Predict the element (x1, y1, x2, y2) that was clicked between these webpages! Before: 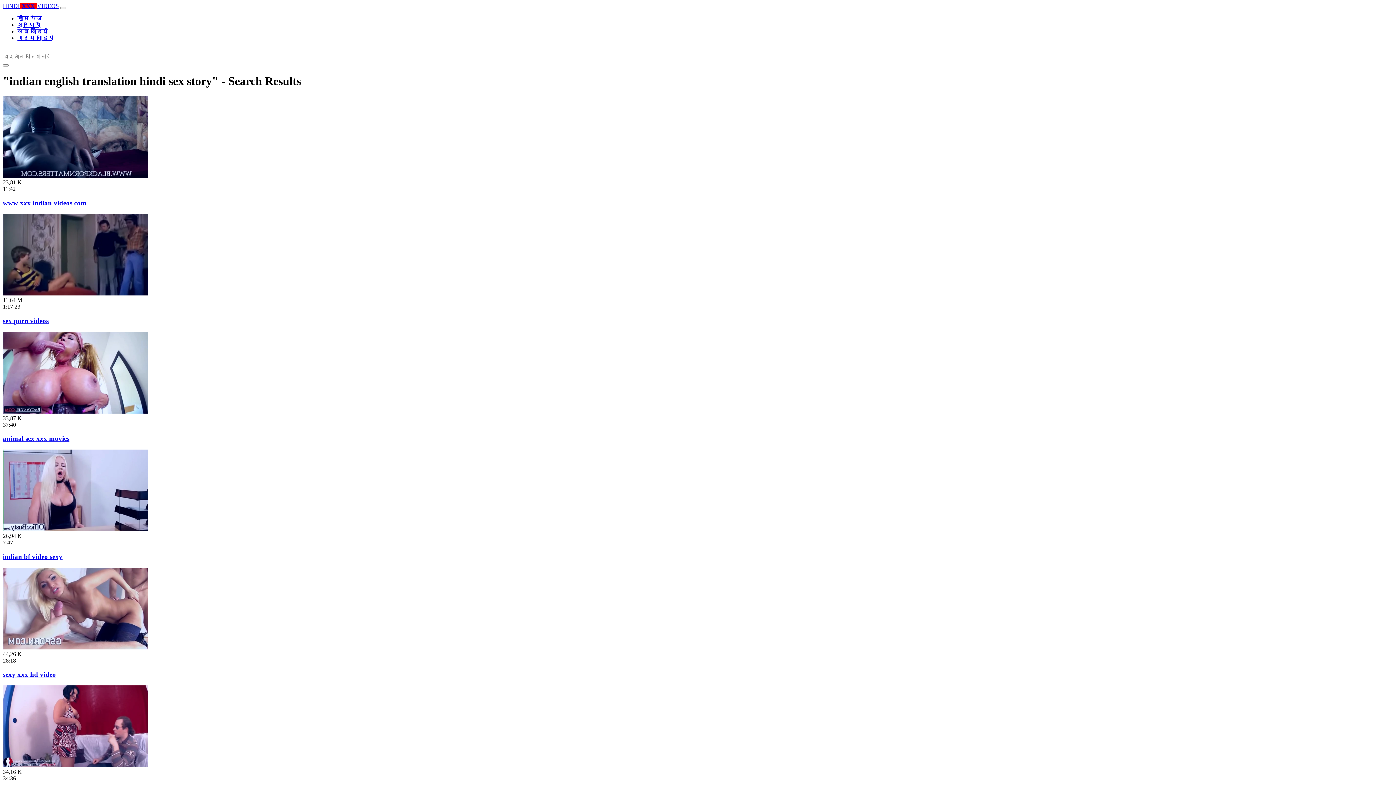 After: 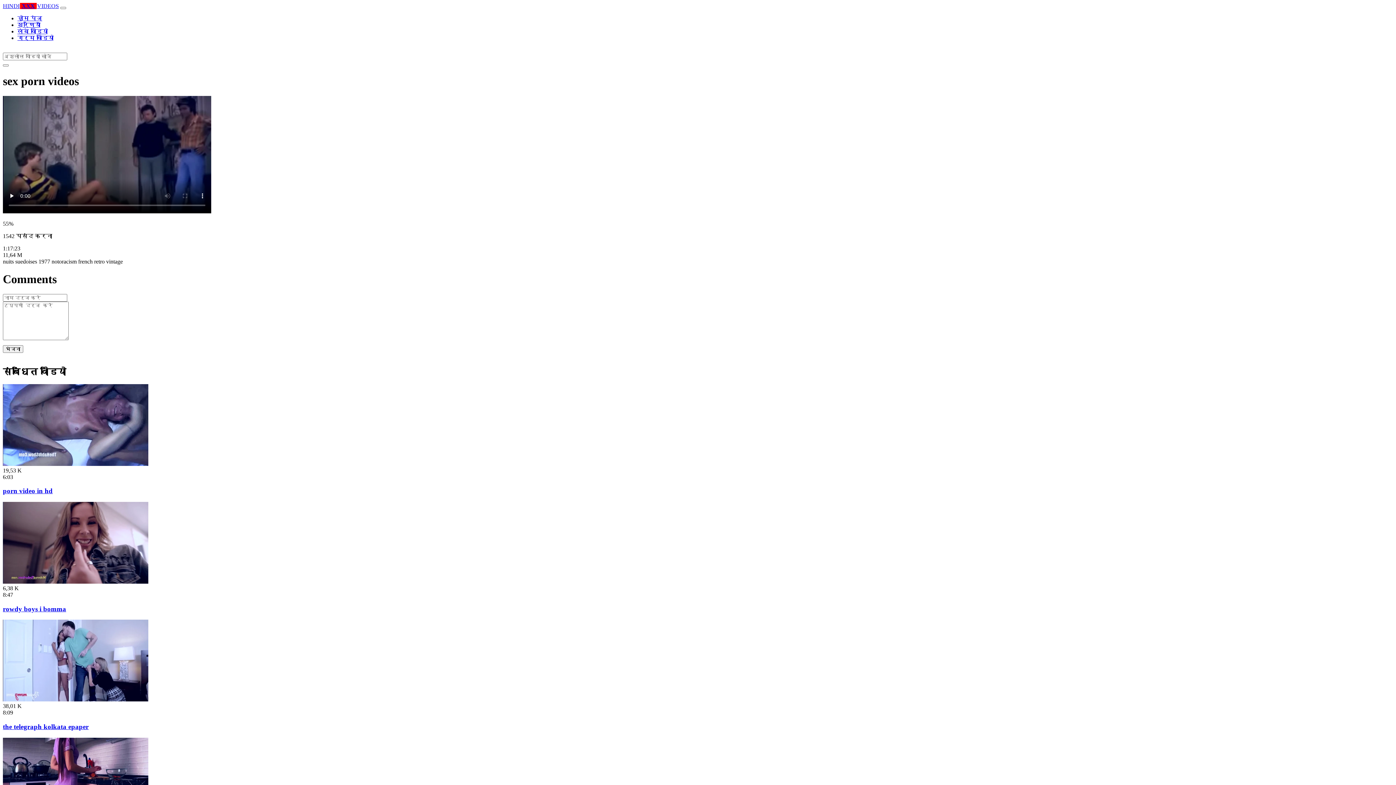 Action: bbox: (2, 317, 48, 324) label: sex porn videos